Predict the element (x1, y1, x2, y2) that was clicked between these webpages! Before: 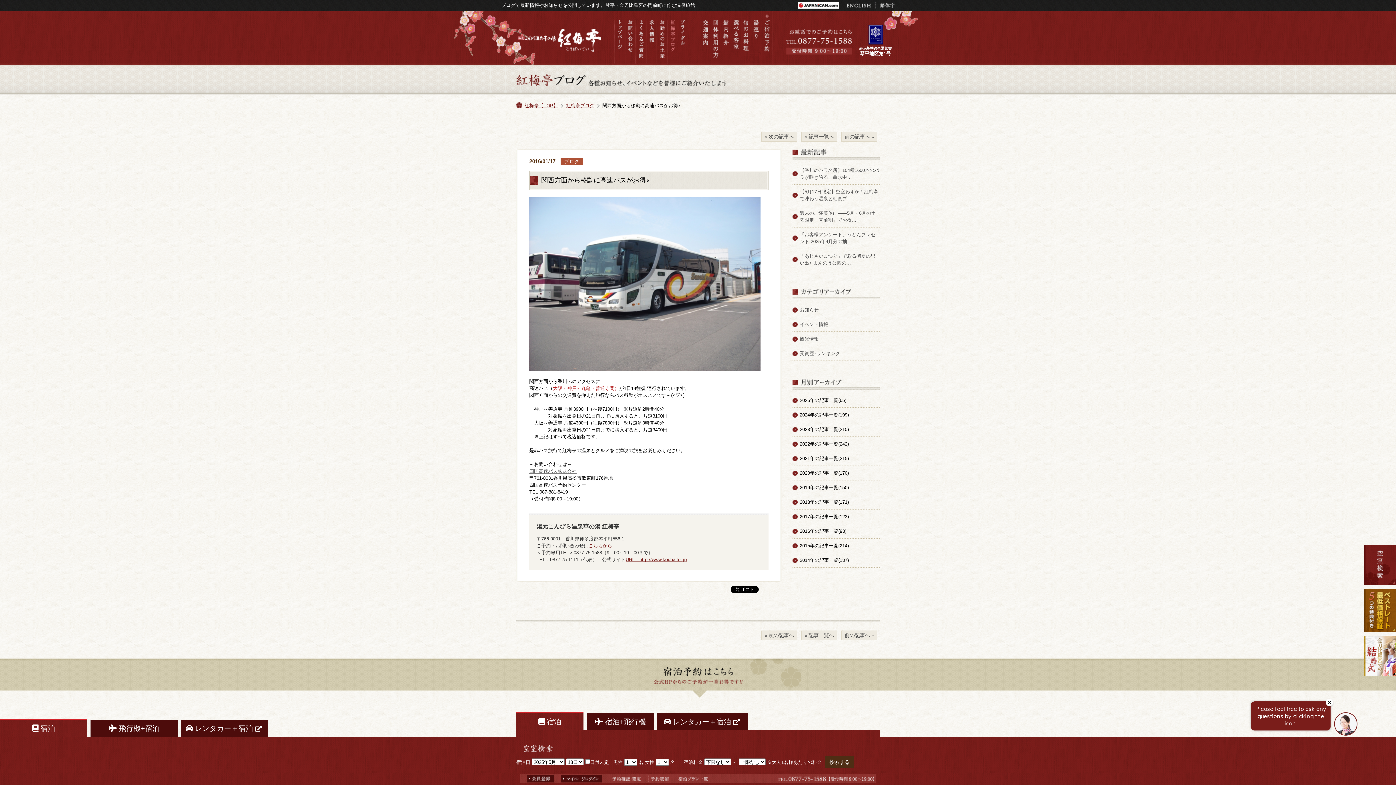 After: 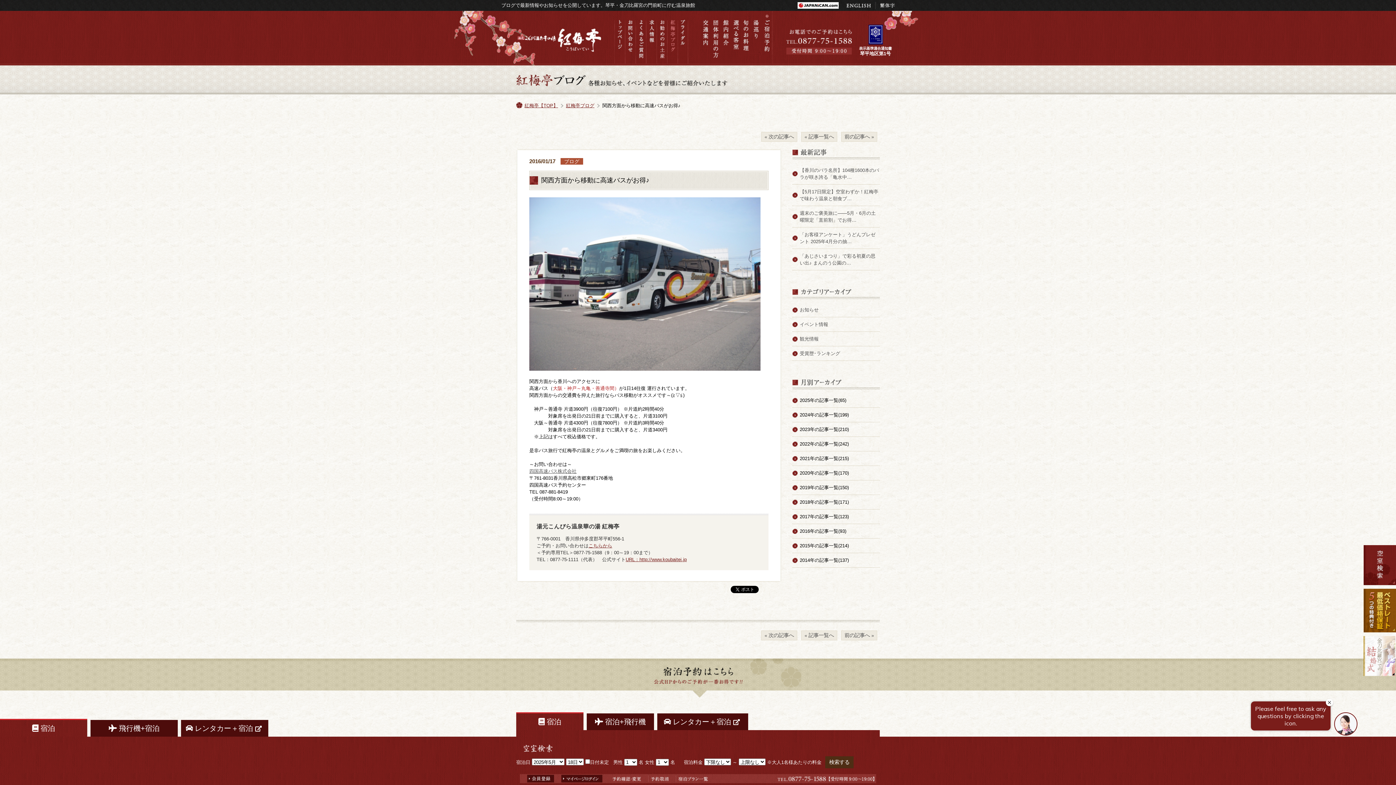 Action: label: 金刀比羅宮での結婚式 bbox: (1364, 636, 1396, 694)